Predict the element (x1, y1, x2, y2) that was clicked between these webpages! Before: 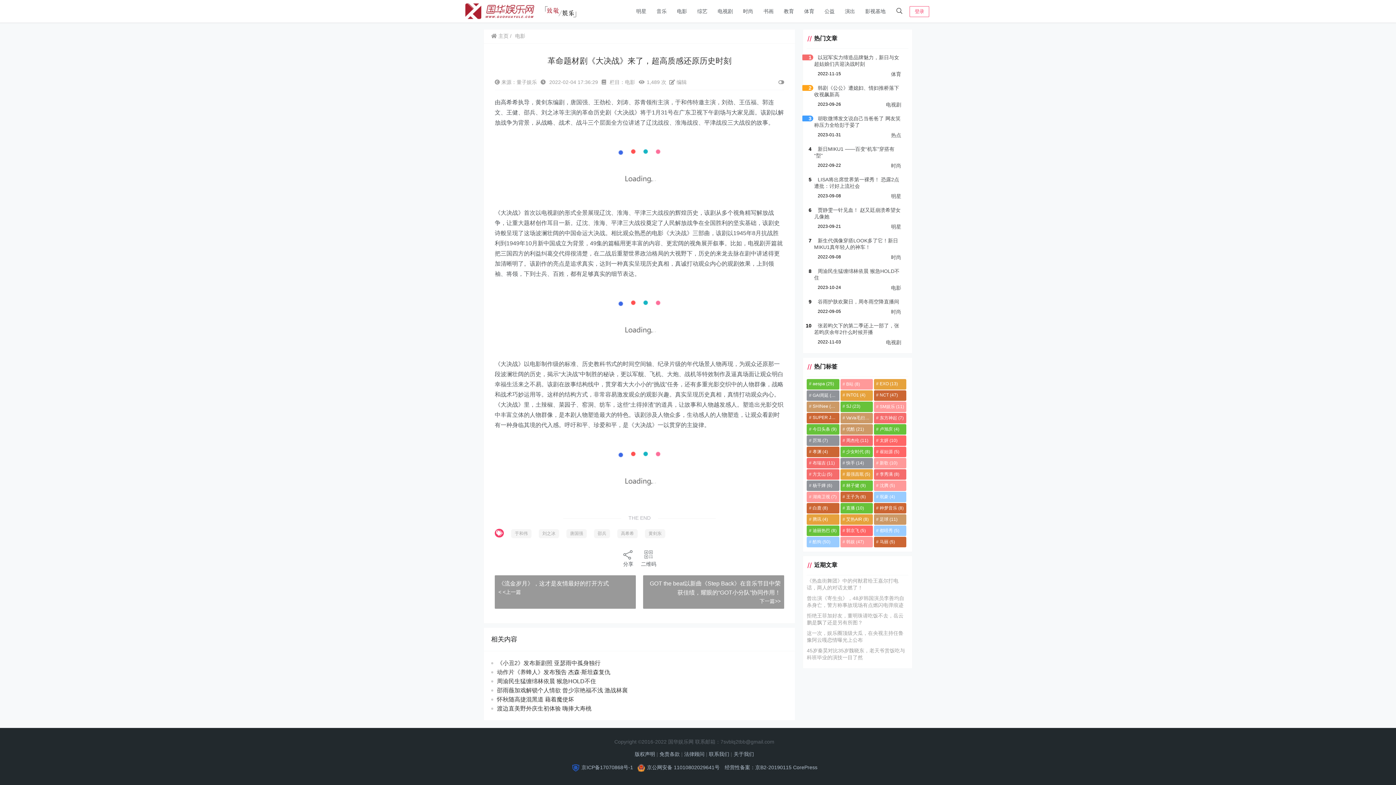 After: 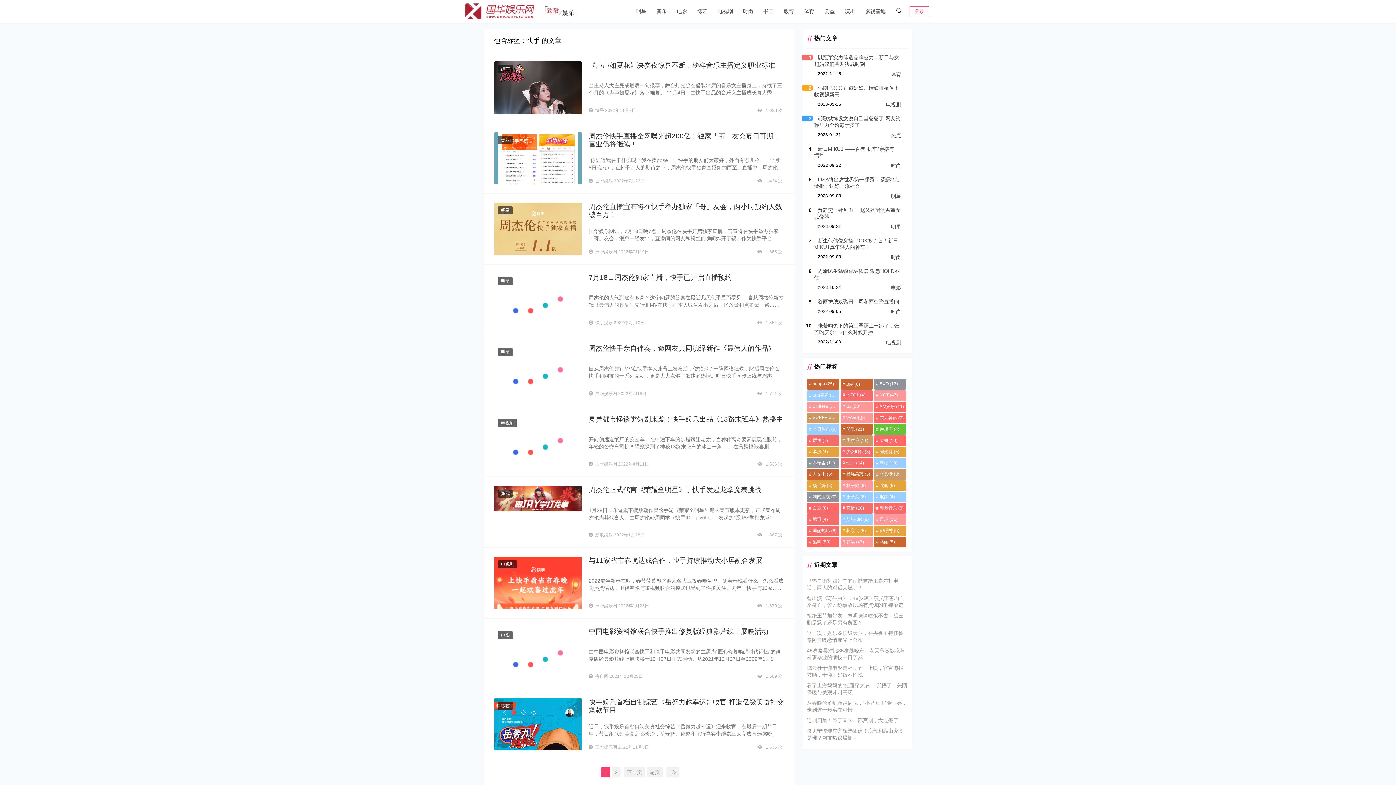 Action: label: 快手 (14个项目) bbox: (840, 458, 873, 468)